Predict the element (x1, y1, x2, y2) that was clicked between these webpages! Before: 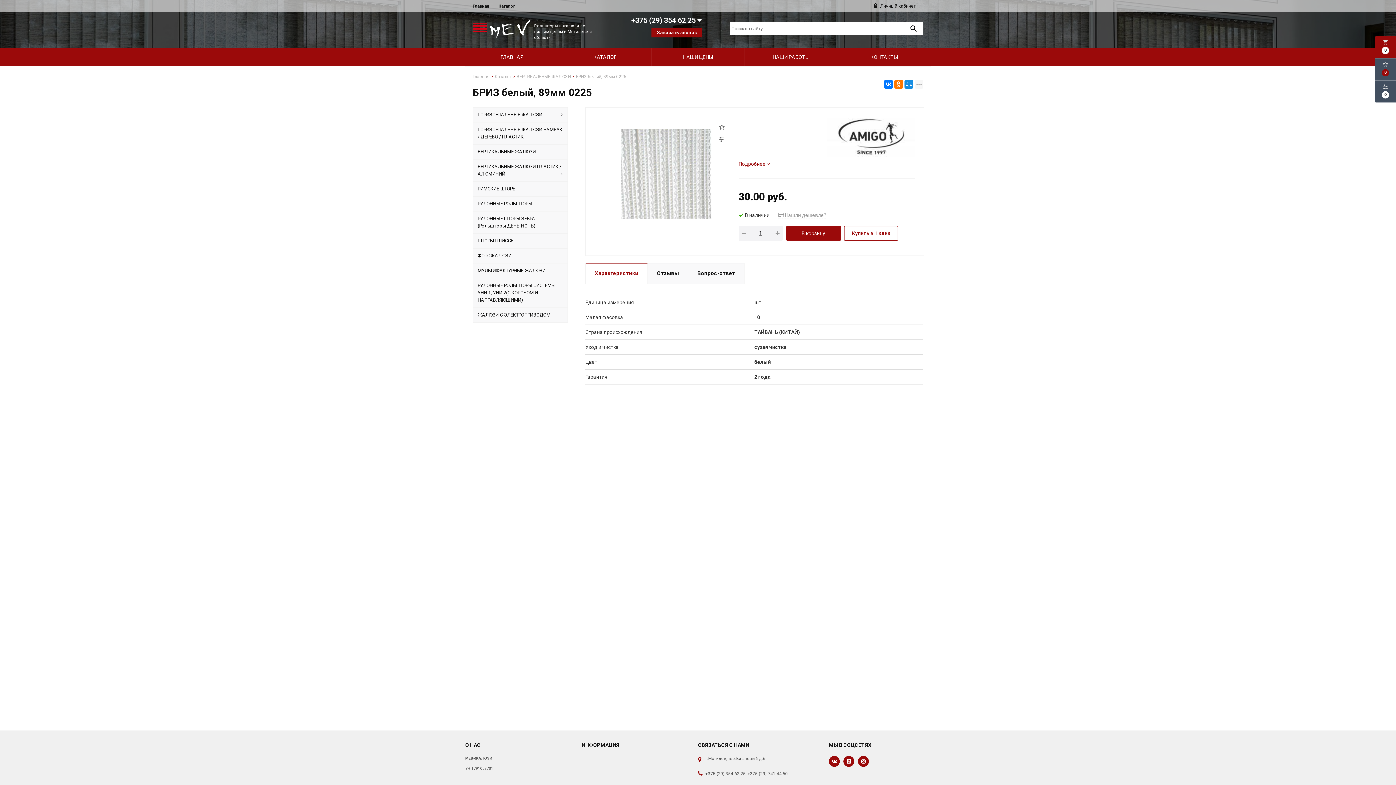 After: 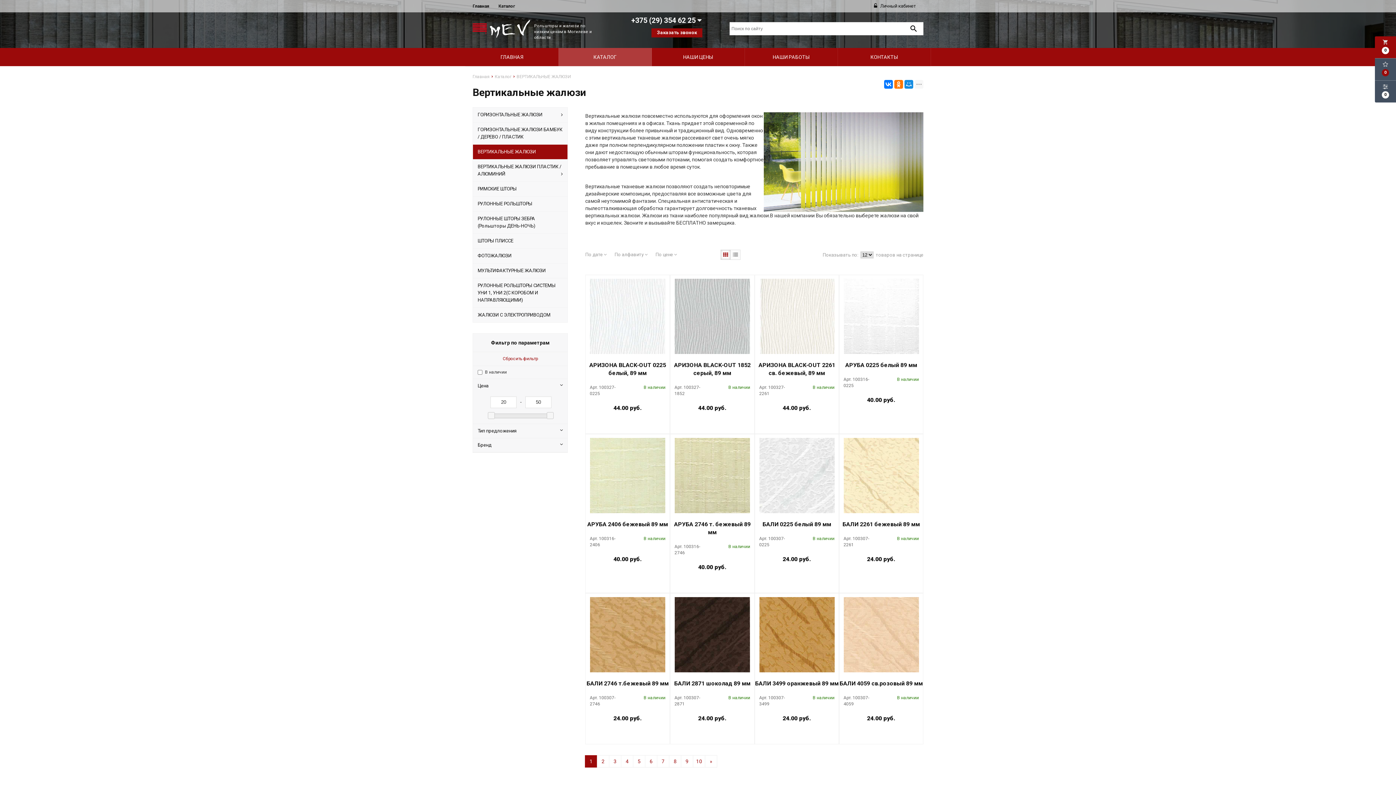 Action: bbox: (516, 74, 570, 79) label: ВЕРТИКАЛЬНЫЕ ЖАЛЮЗИ